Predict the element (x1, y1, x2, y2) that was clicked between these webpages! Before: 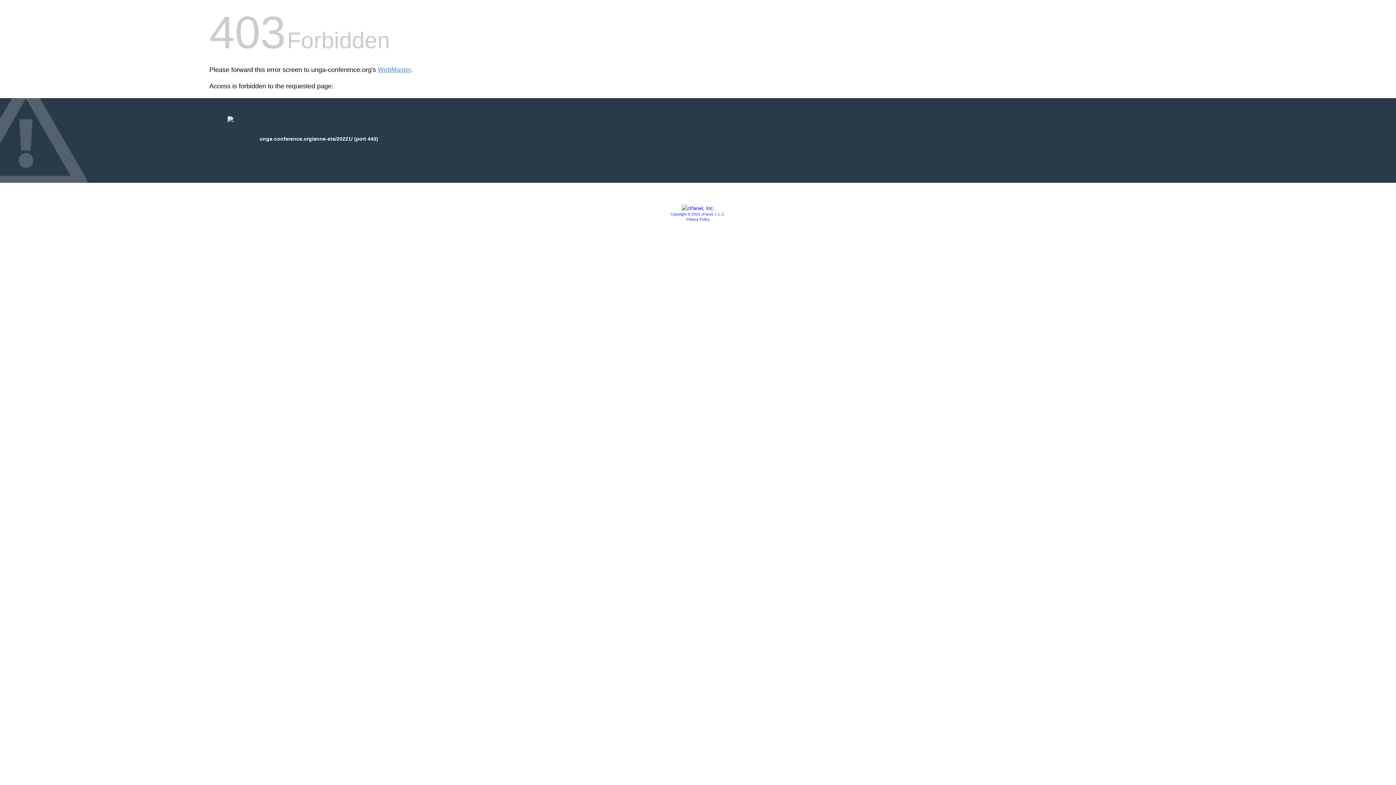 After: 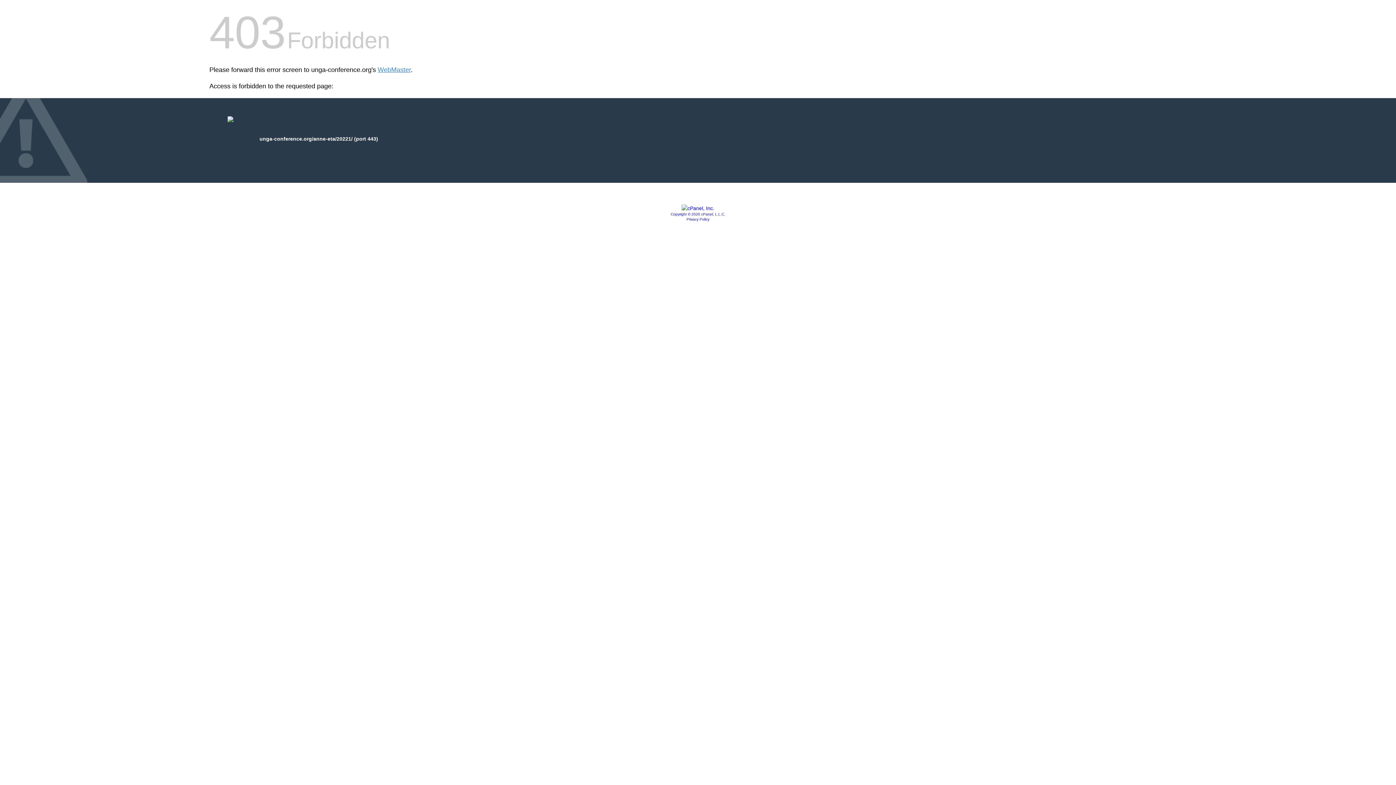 Action: bbox: (681, 205, 714, 211)